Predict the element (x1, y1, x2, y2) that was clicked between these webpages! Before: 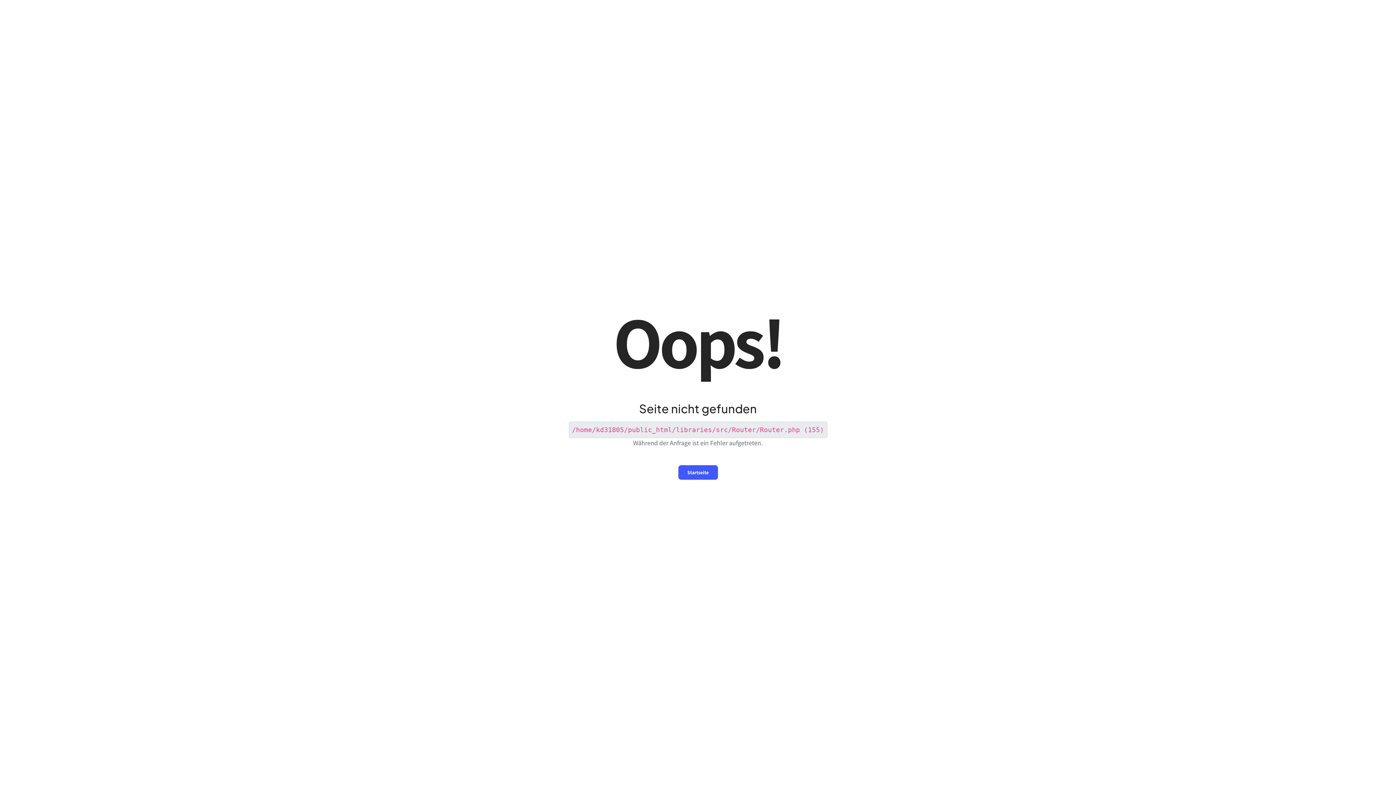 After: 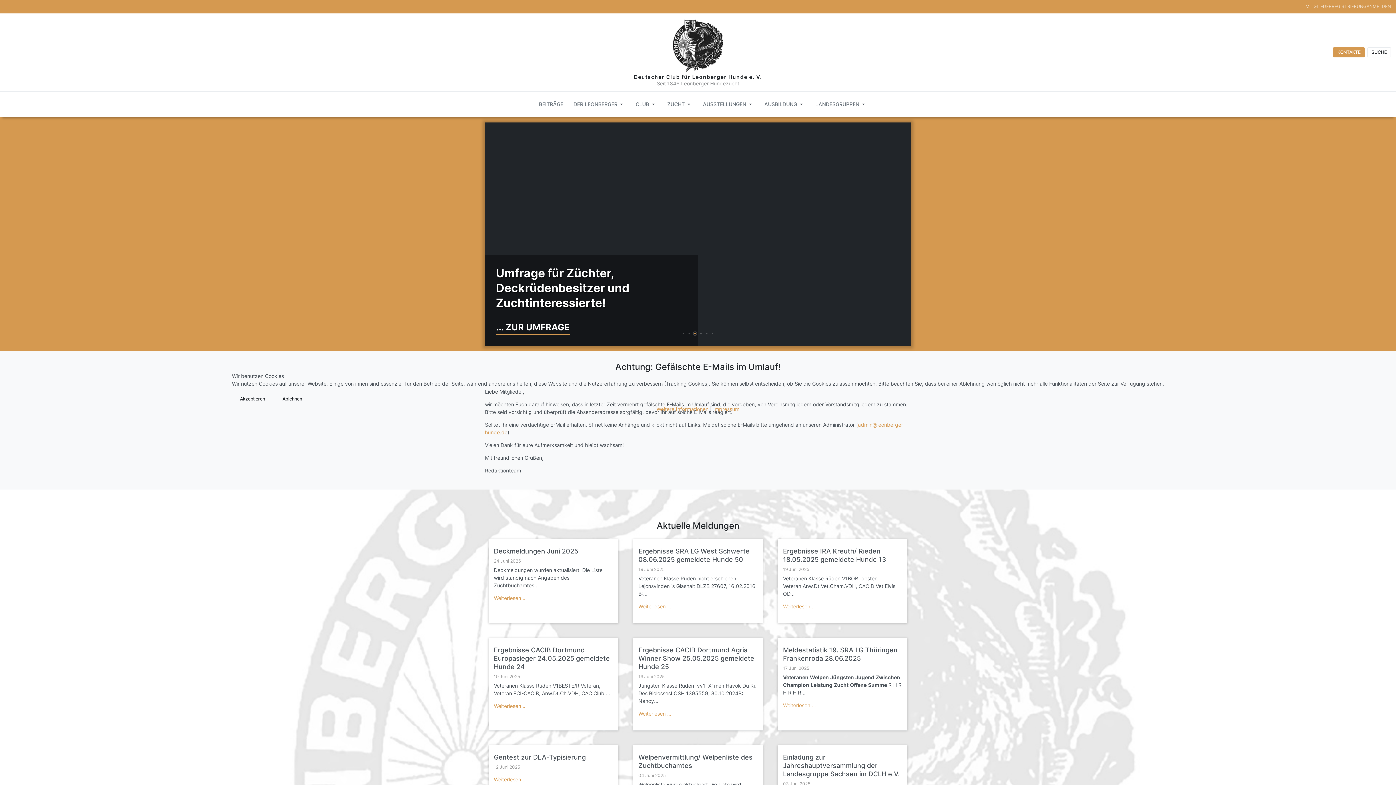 Action: label: Startseite bbox: (678, 465, 718, 480)